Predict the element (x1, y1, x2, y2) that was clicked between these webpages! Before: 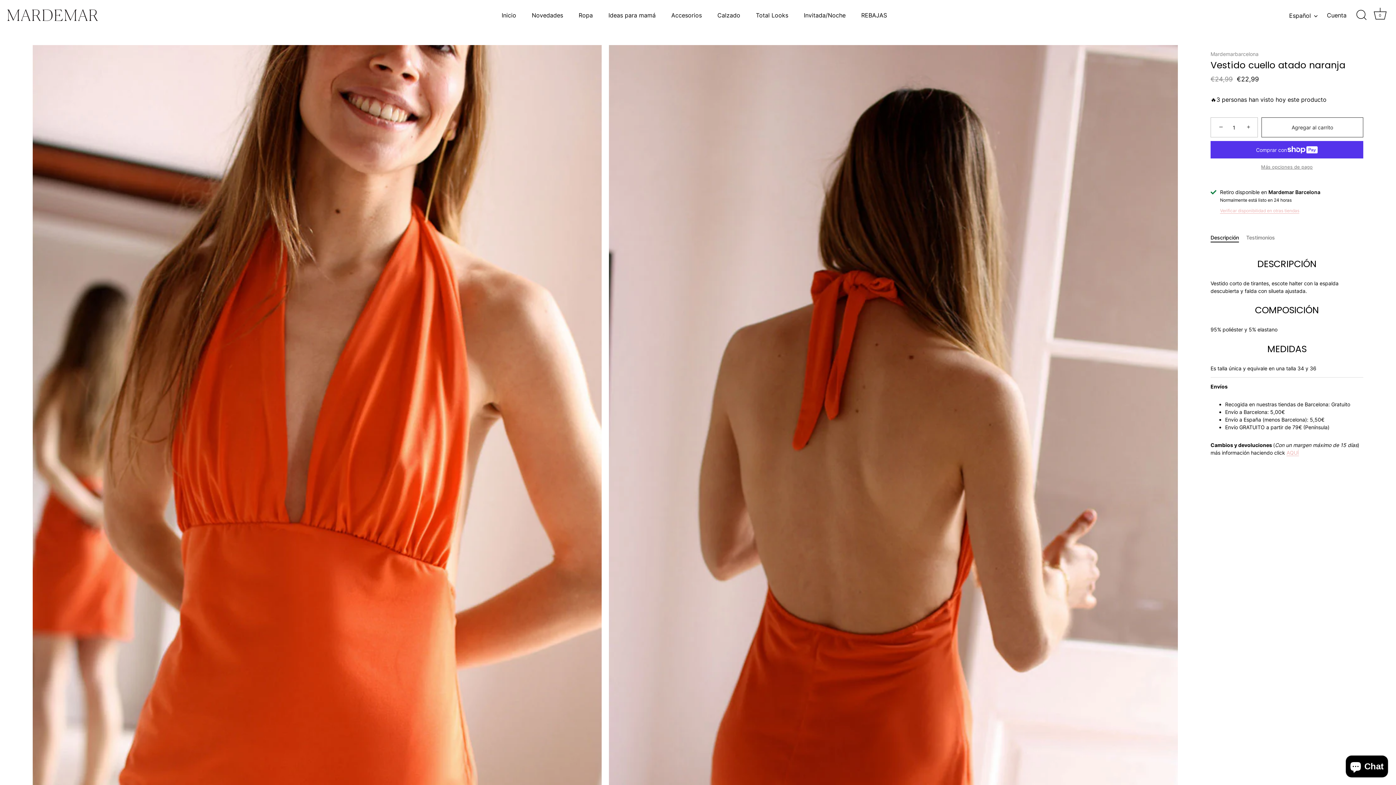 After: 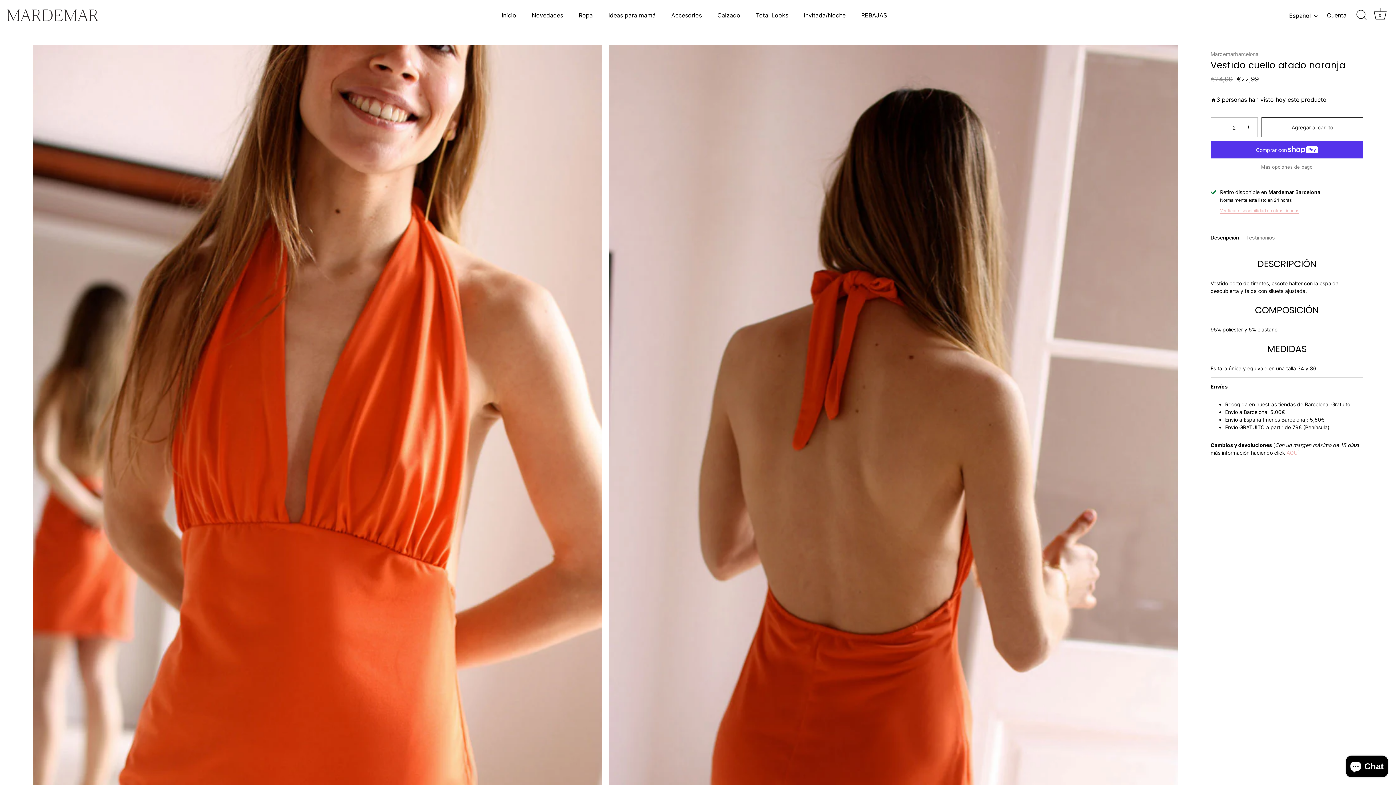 Action: bbox: (1241, 119, 1257, 135) label: +